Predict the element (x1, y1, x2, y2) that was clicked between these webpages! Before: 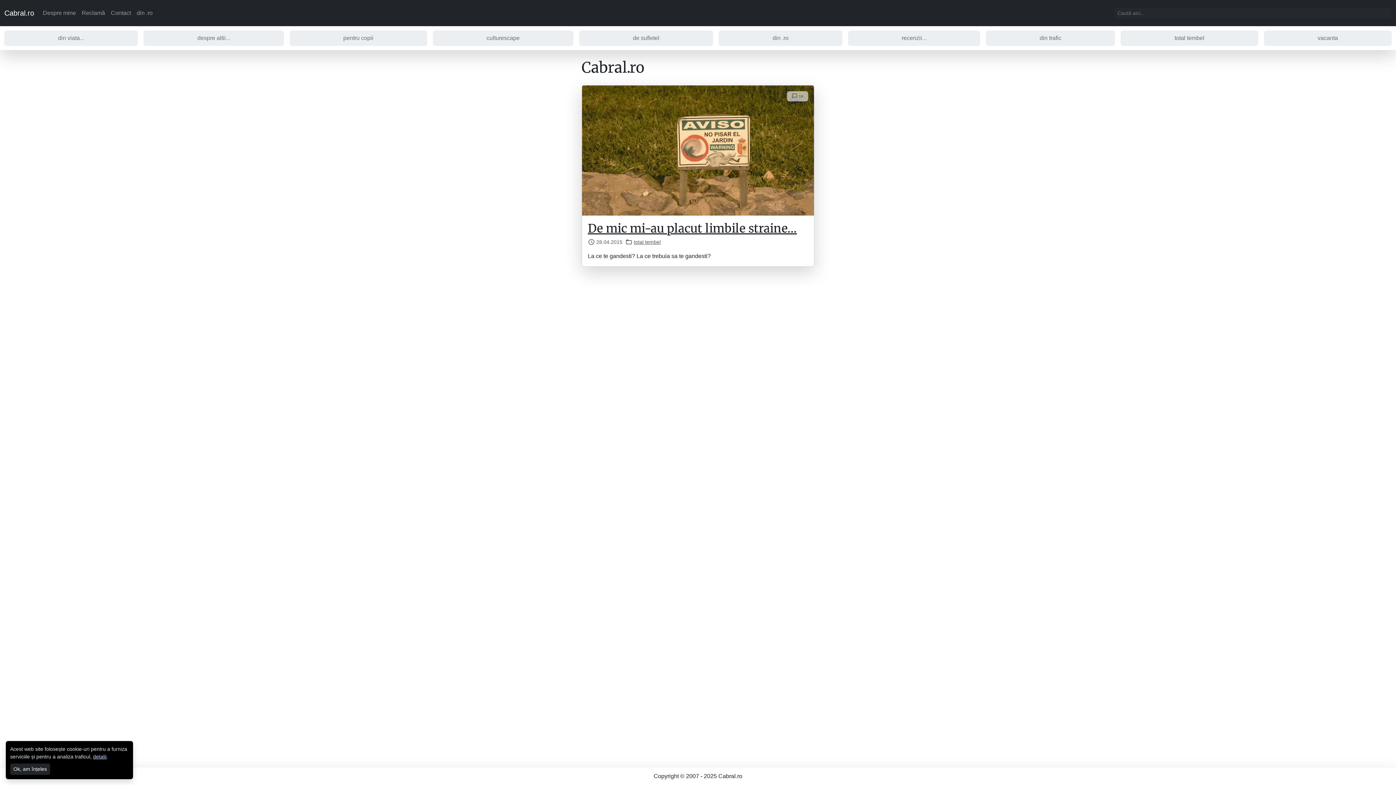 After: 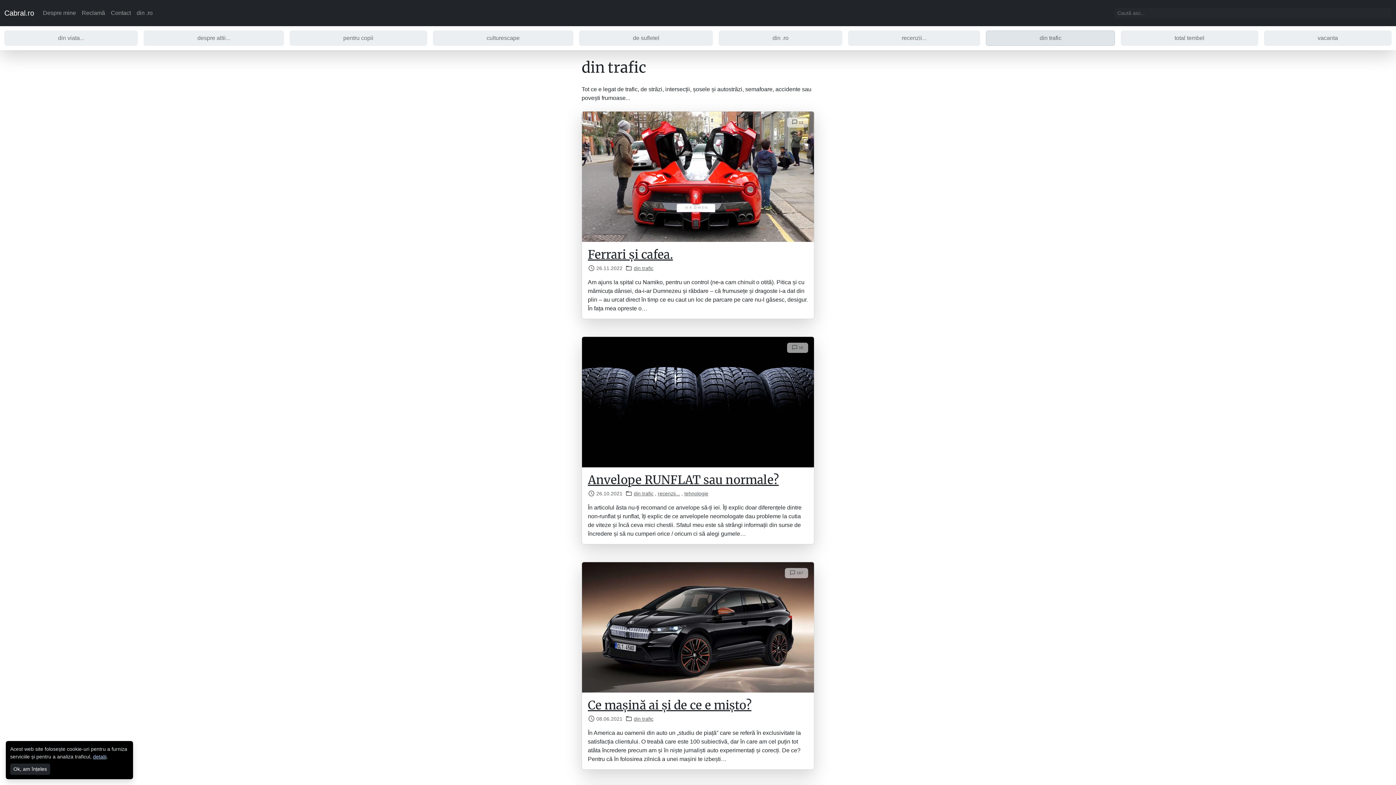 Action: label: din trafic bbox: (986, 30, 1115, 45)